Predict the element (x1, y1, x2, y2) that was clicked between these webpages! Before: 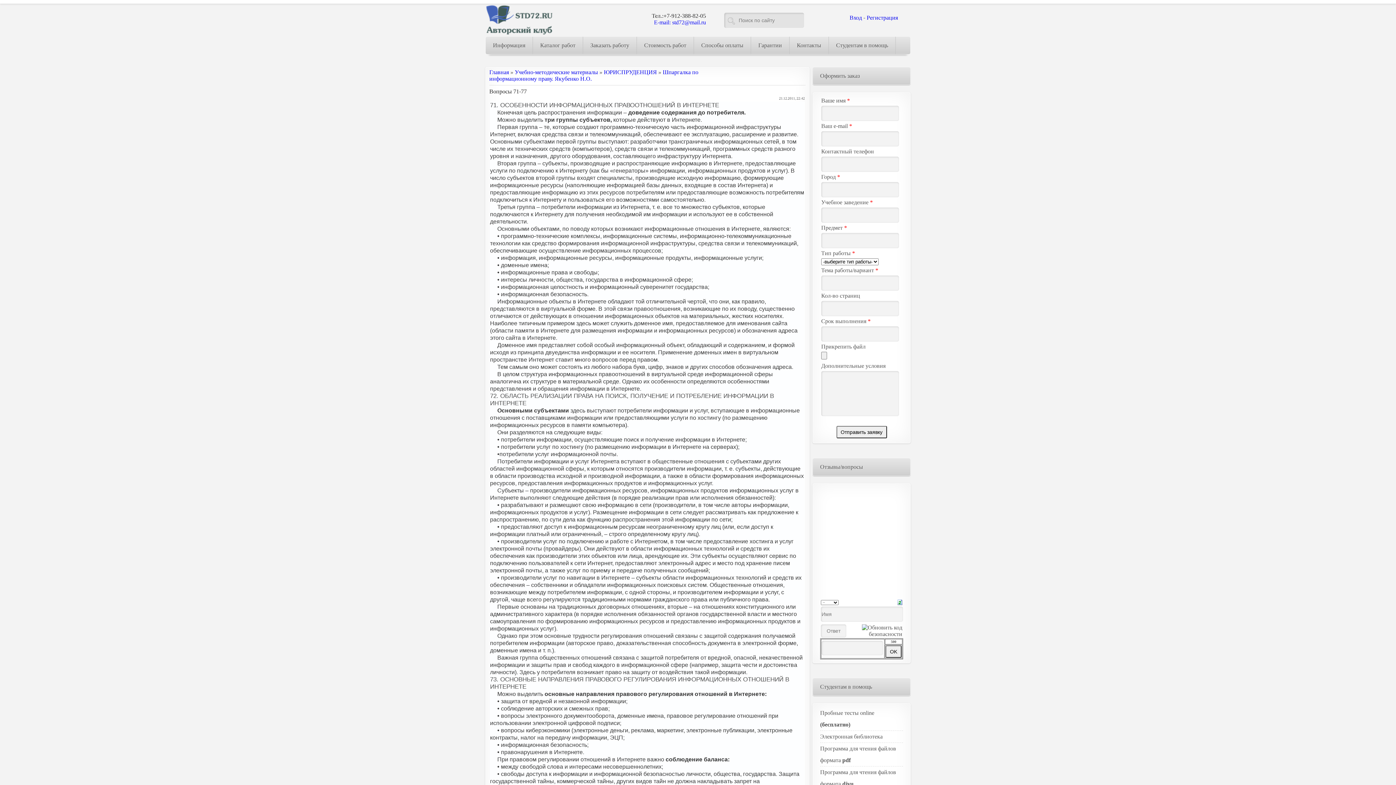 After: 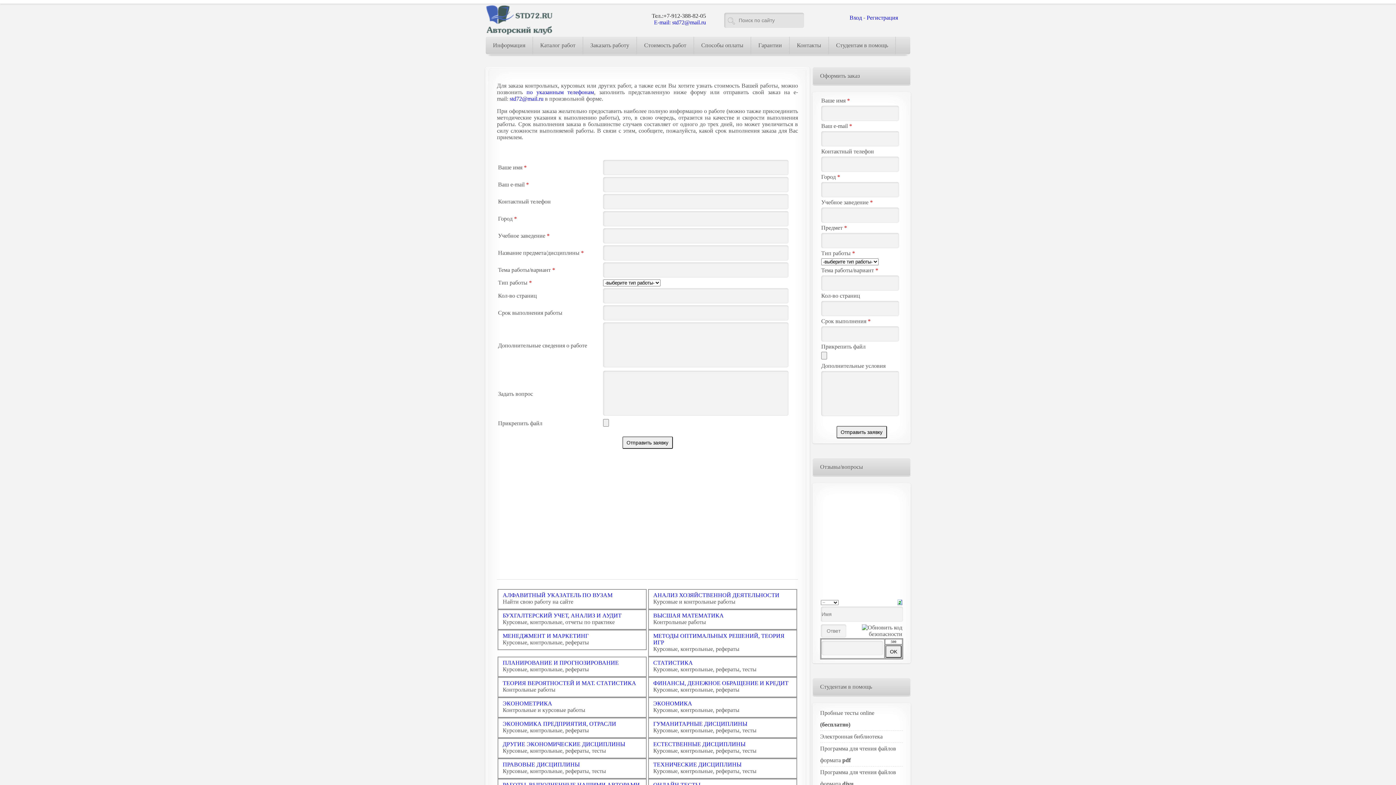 Action: bbox: (583, 36, 636, 54) label: Заказать работу